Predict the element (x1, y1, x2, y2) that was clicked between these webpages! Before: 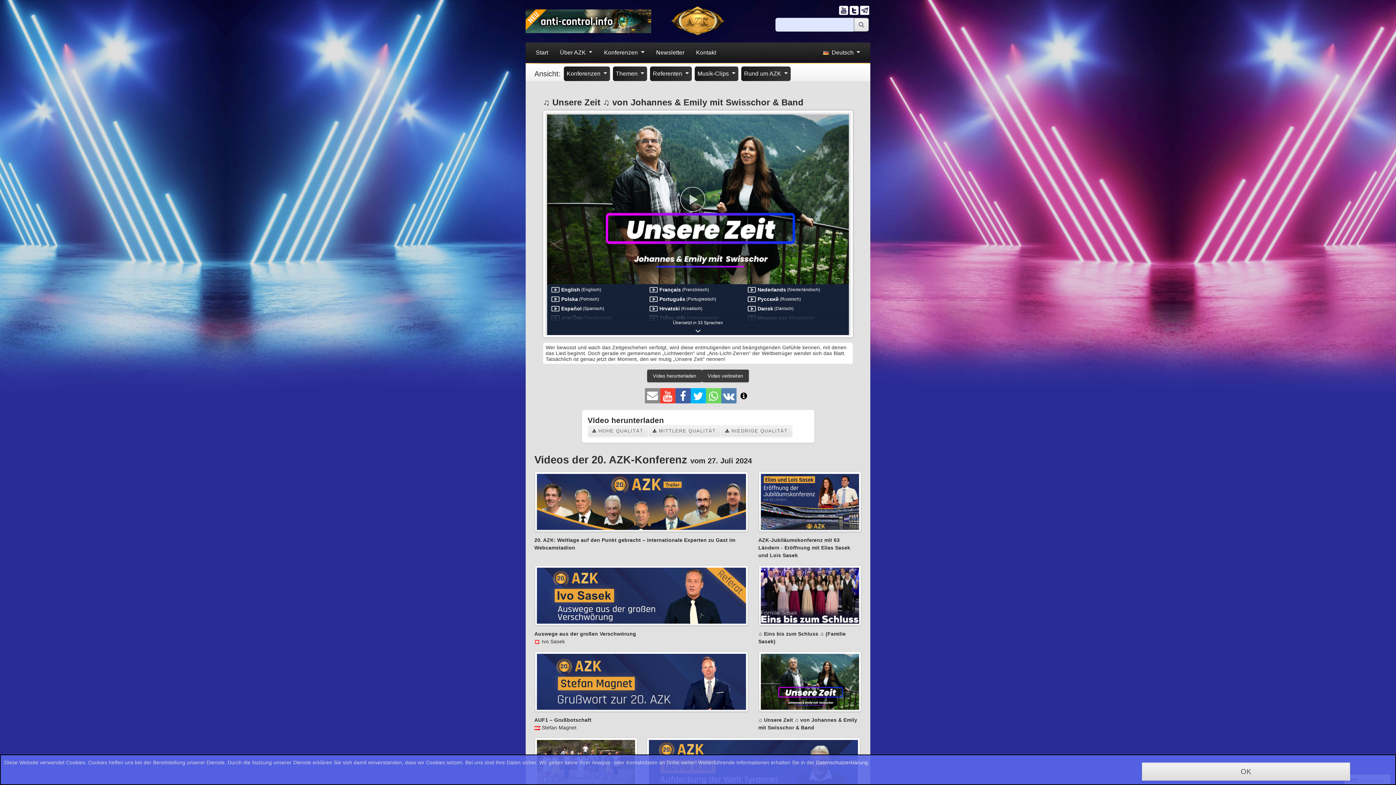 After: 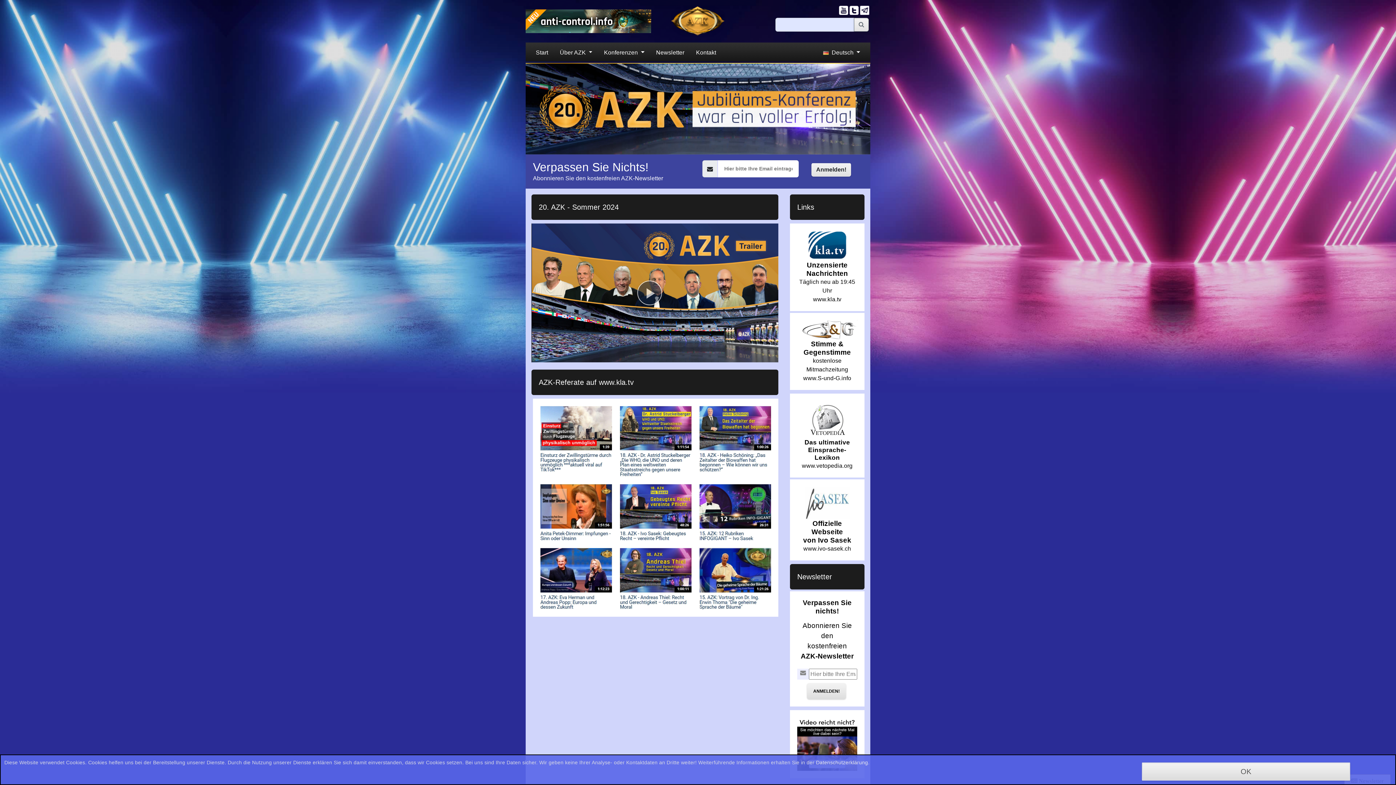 Action: bbox: (670, 5, 725, 36)